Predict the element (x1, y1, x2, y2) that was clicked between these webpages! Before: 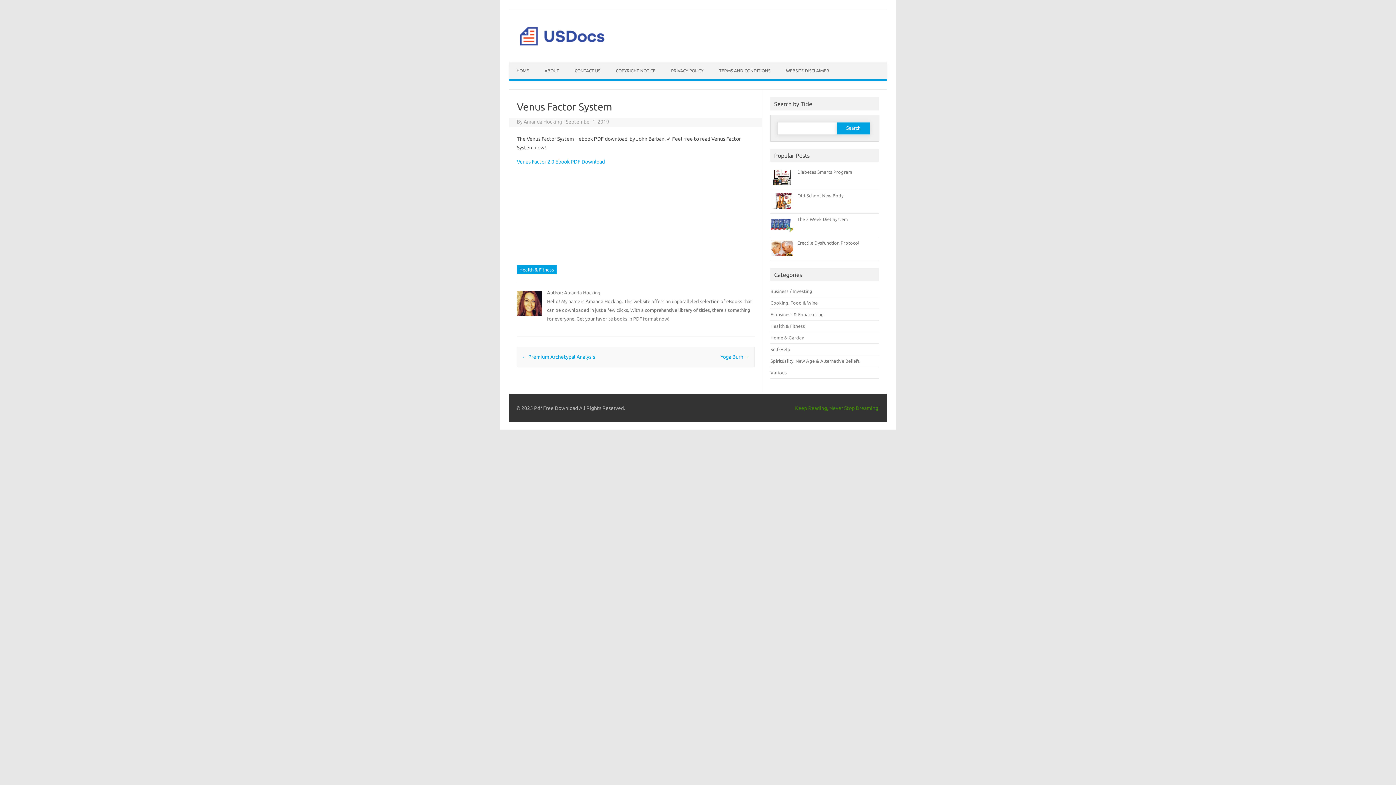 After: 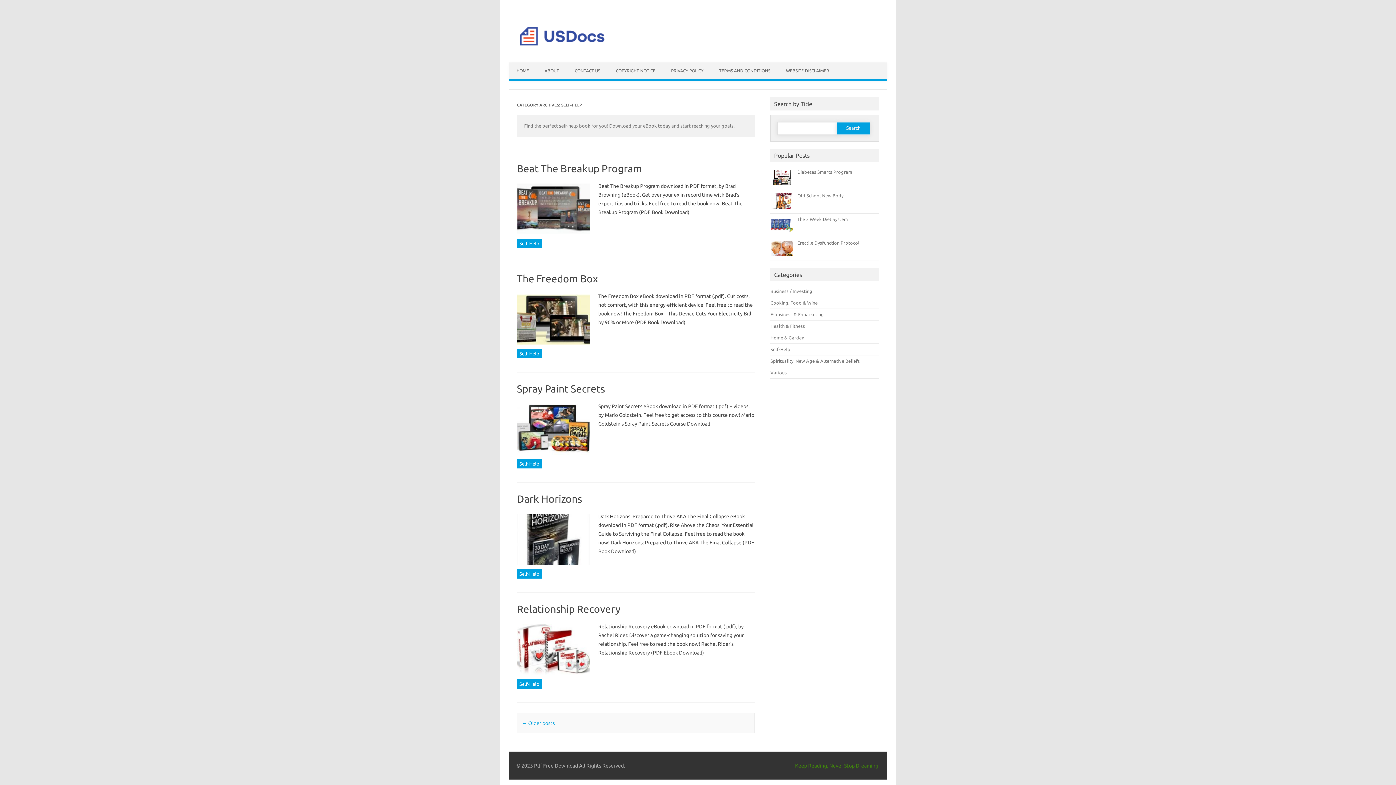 Action: bbox: (770, 346, 790, 351) label: Self-Help